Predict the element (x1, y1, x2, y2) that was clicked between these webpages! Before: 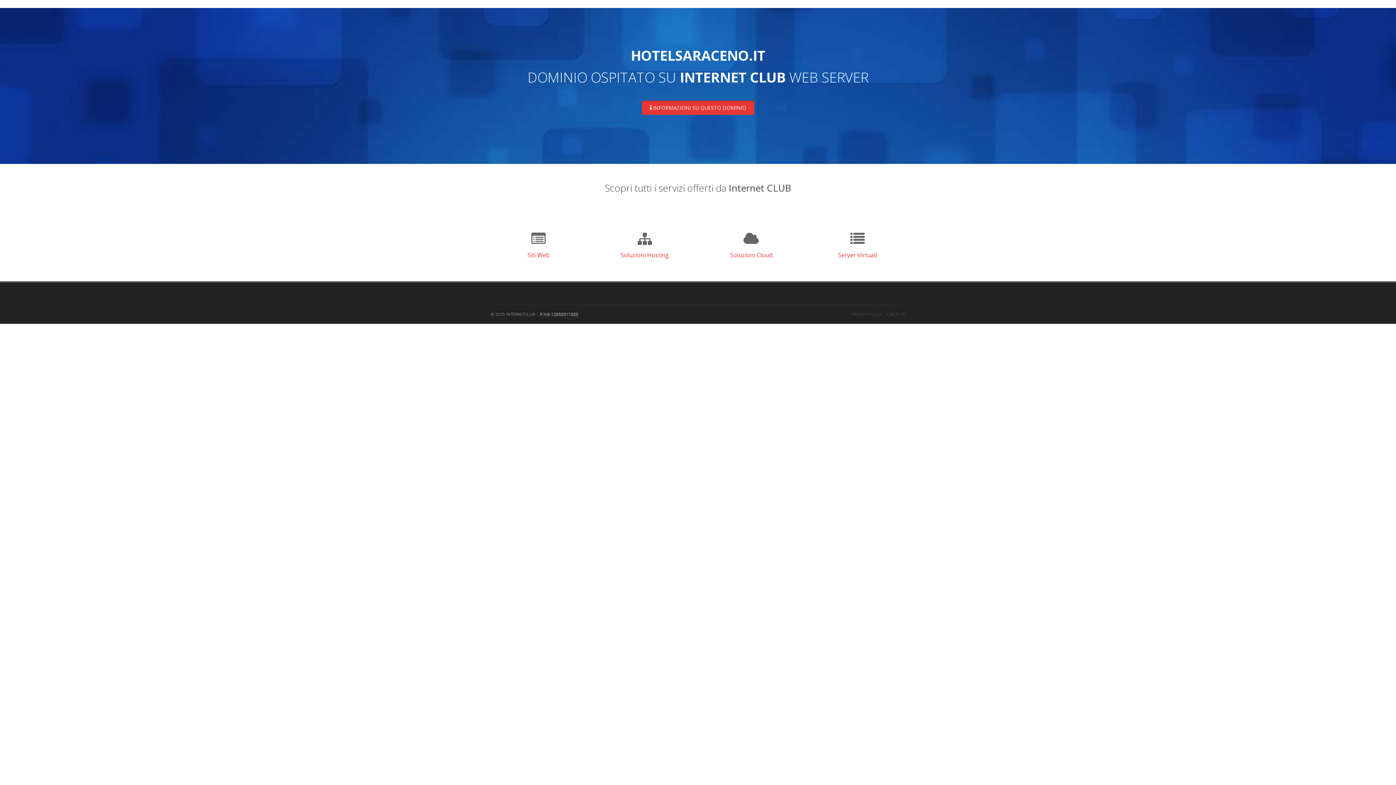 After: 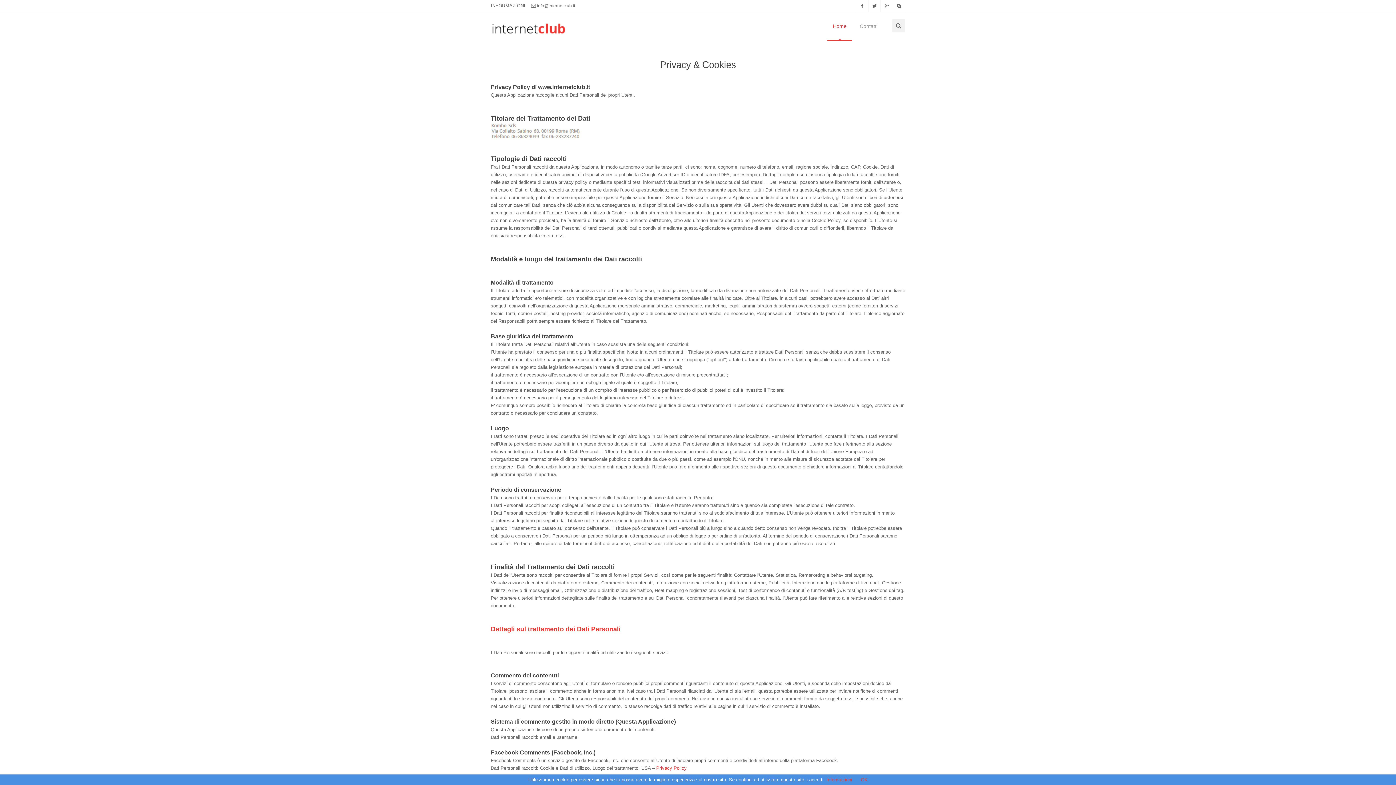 Action: label: PRIVACY POLICY bbox: (852, 310, 881, 318)